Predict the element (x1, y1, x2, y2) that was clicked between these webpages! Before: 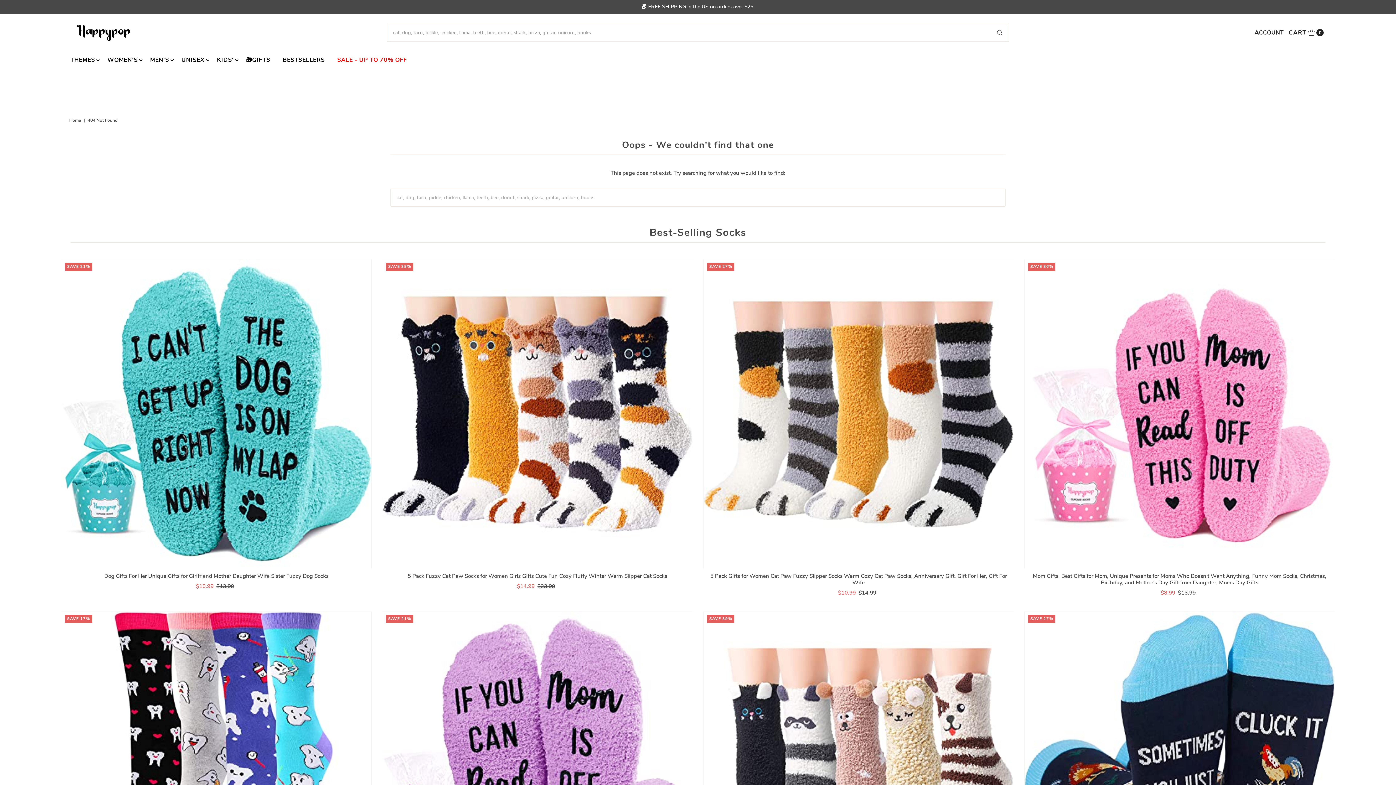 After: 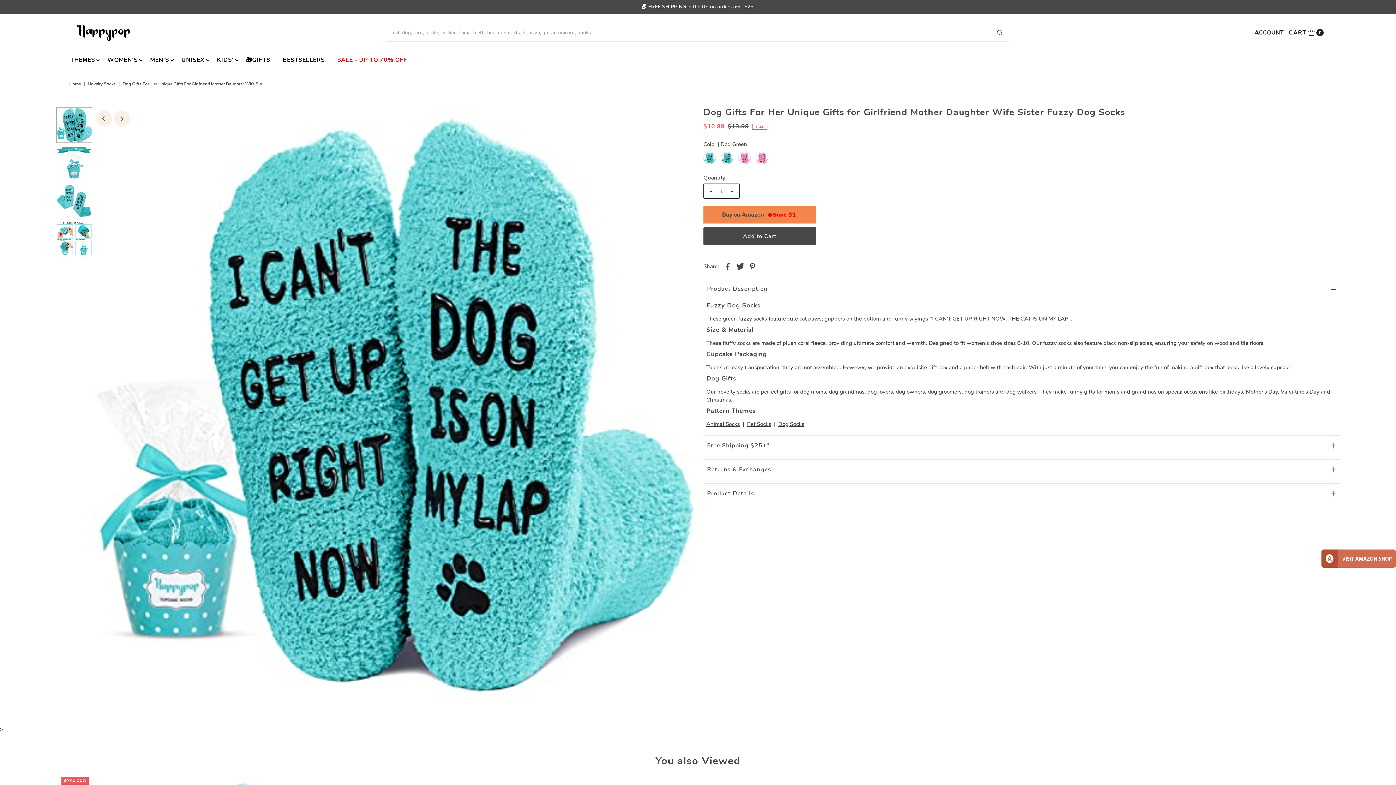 Action: bbox: (61, 259, 371, 569)